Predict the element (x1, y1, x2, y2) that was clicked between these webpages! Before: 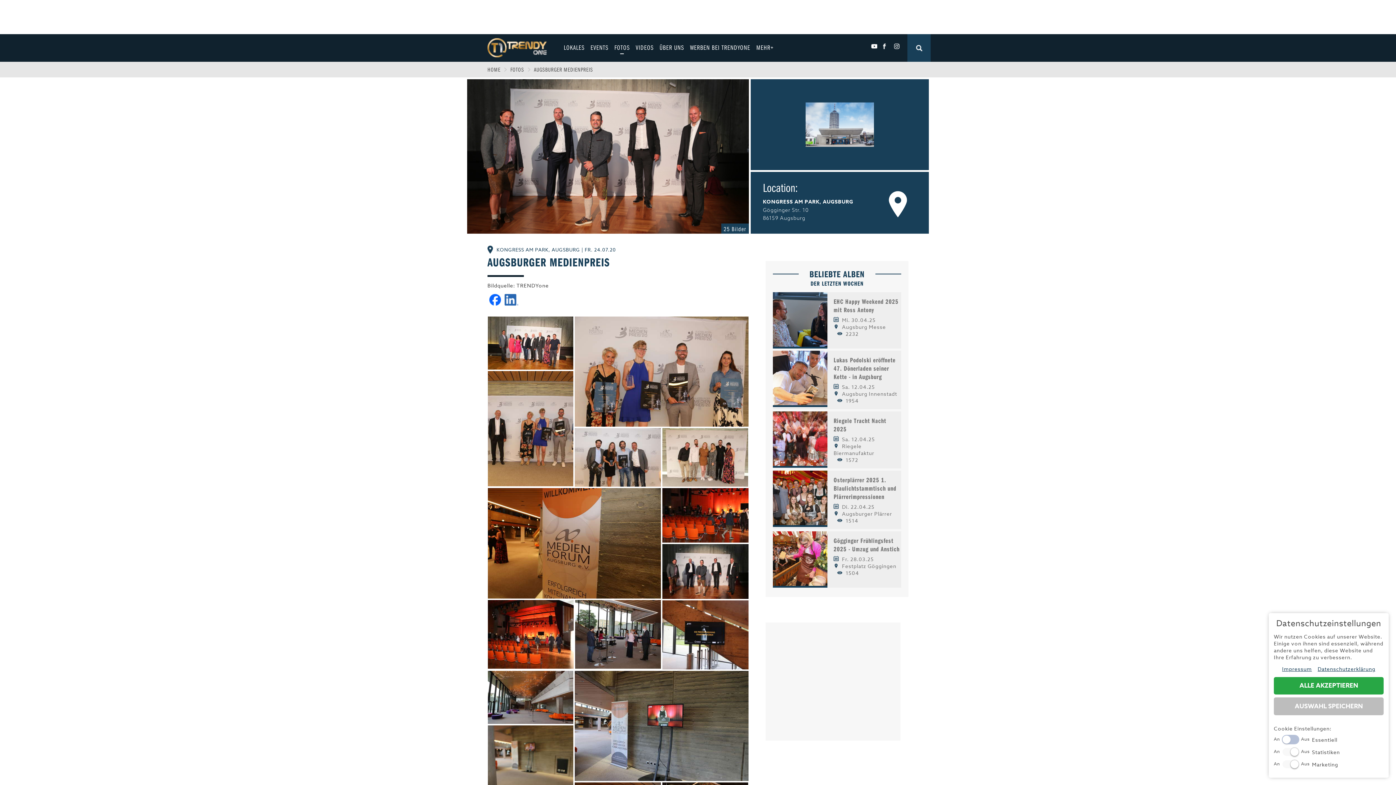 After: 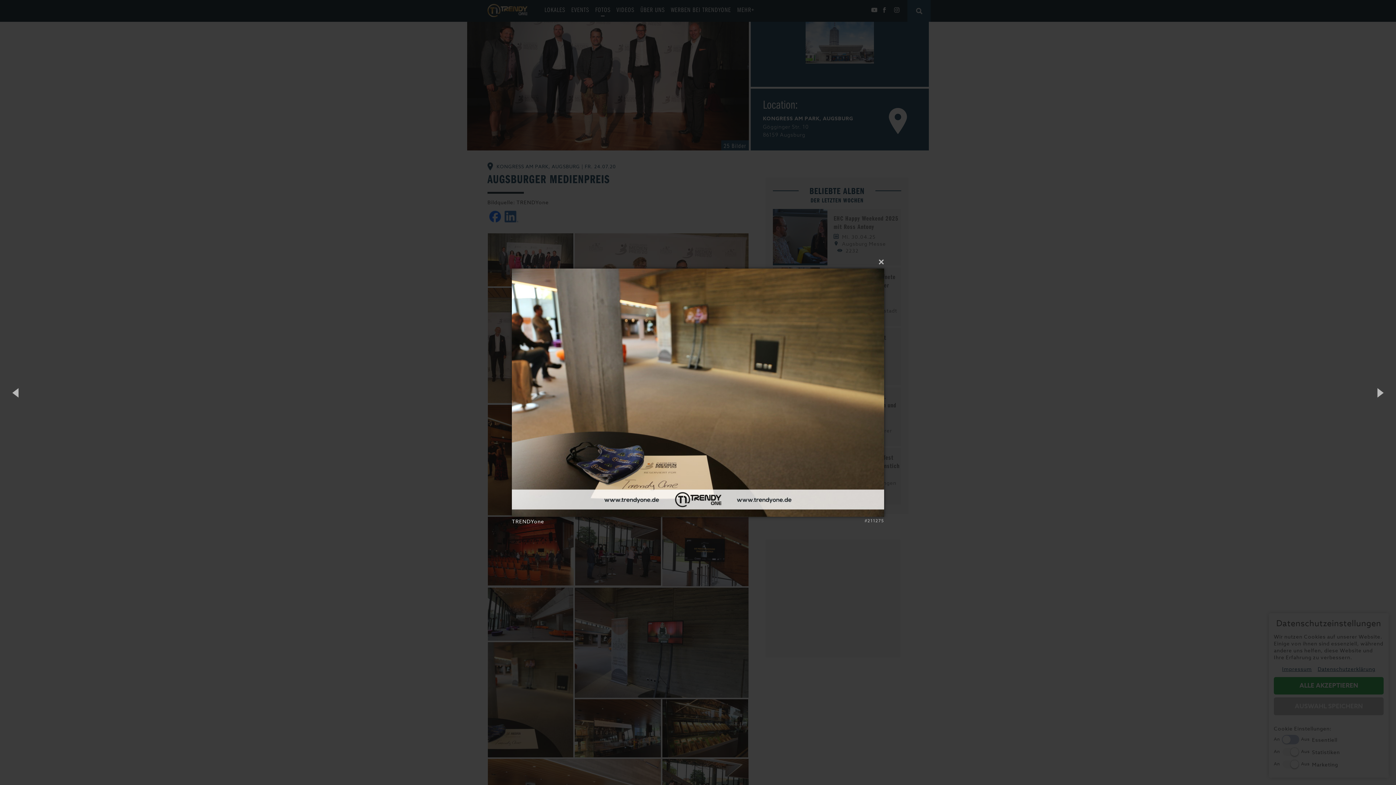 Action: bbox: (487, 725, 573, 841)